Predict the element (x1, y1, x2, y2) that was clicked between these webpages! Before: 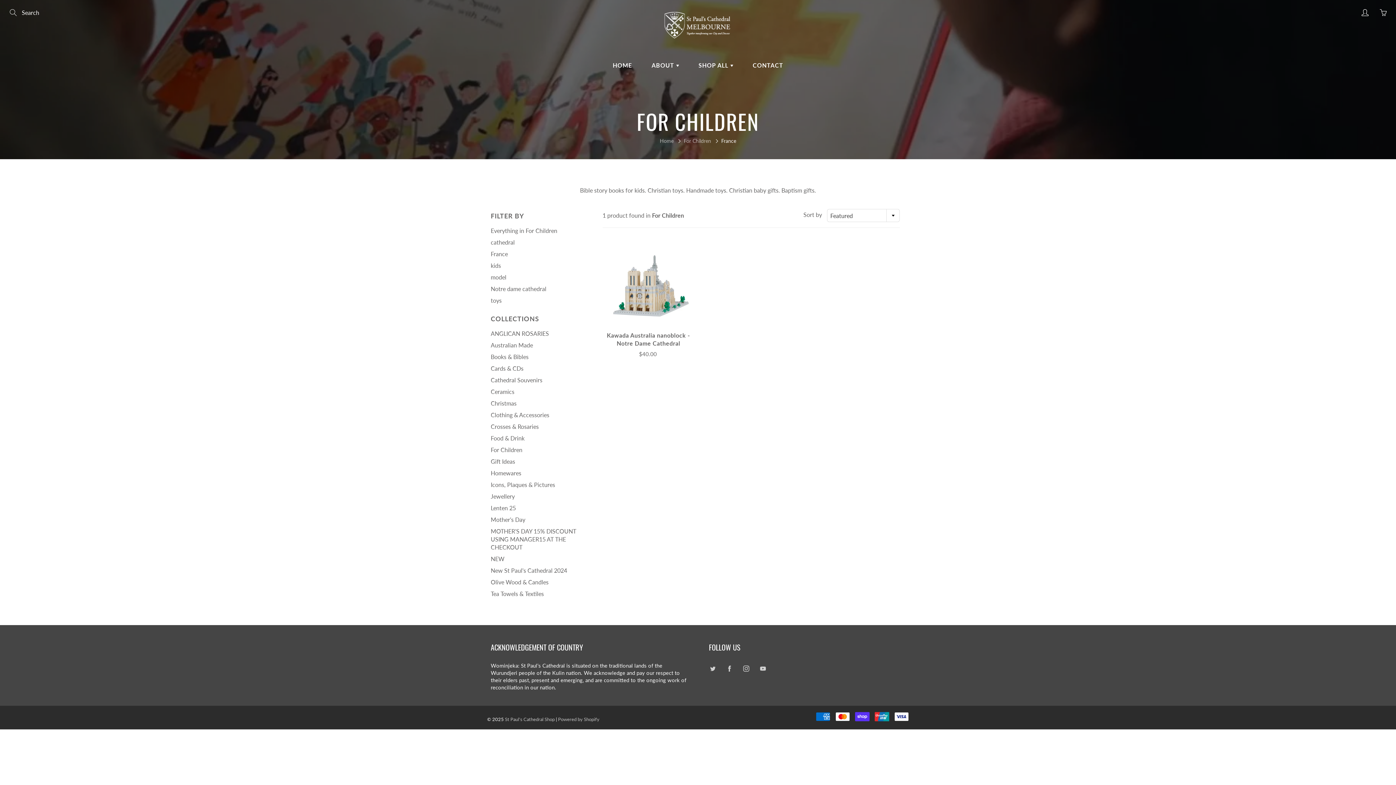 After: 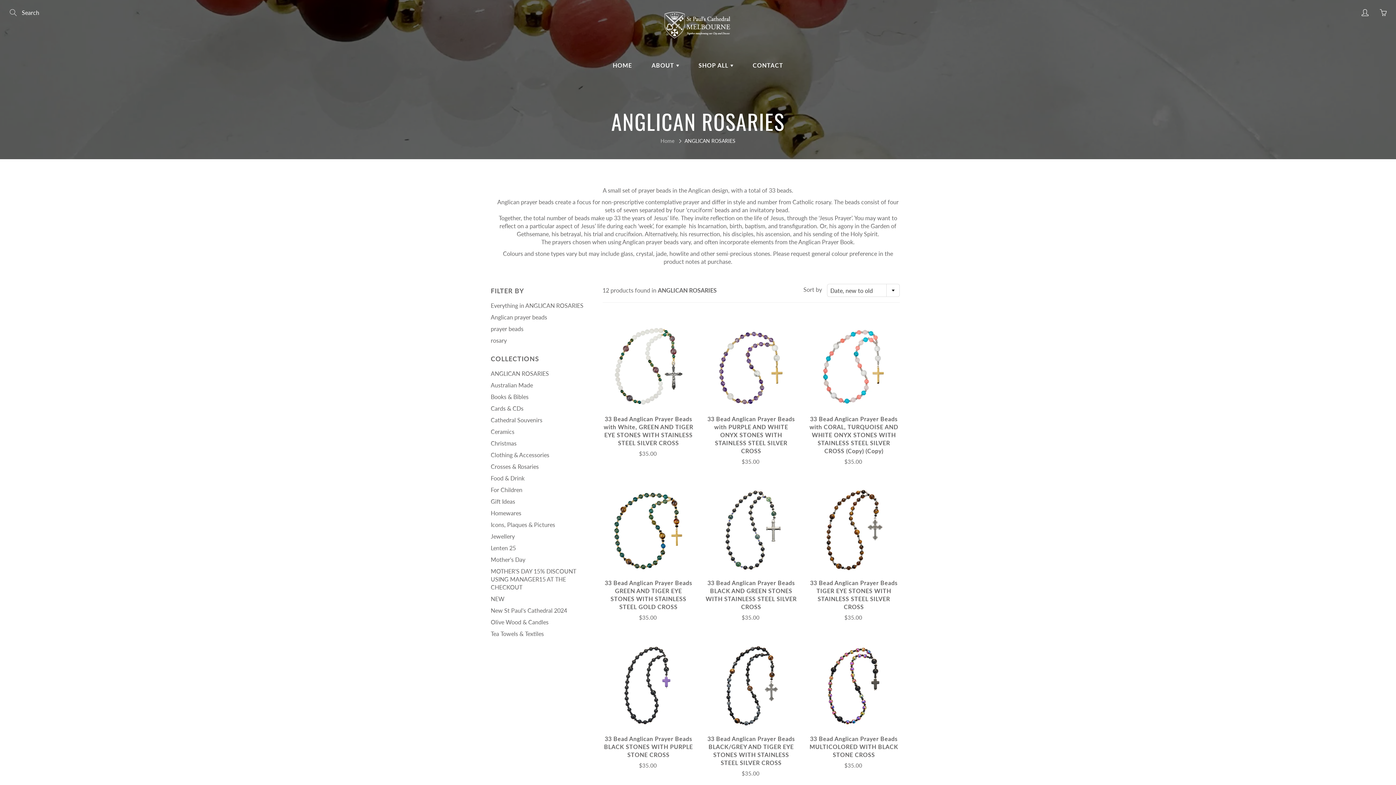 Action: bbox: (490, 330, 549, 337) label: ANGLICAN ROSARIES